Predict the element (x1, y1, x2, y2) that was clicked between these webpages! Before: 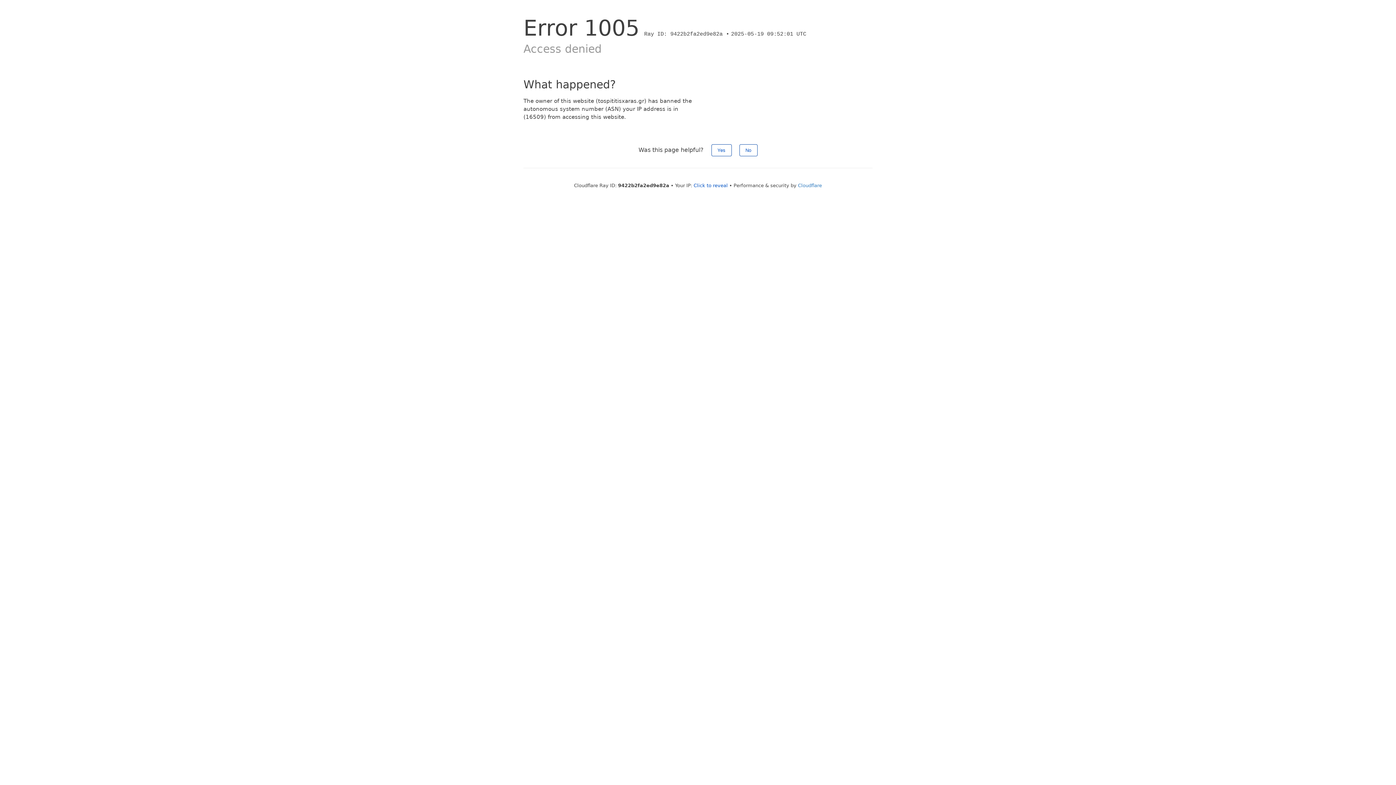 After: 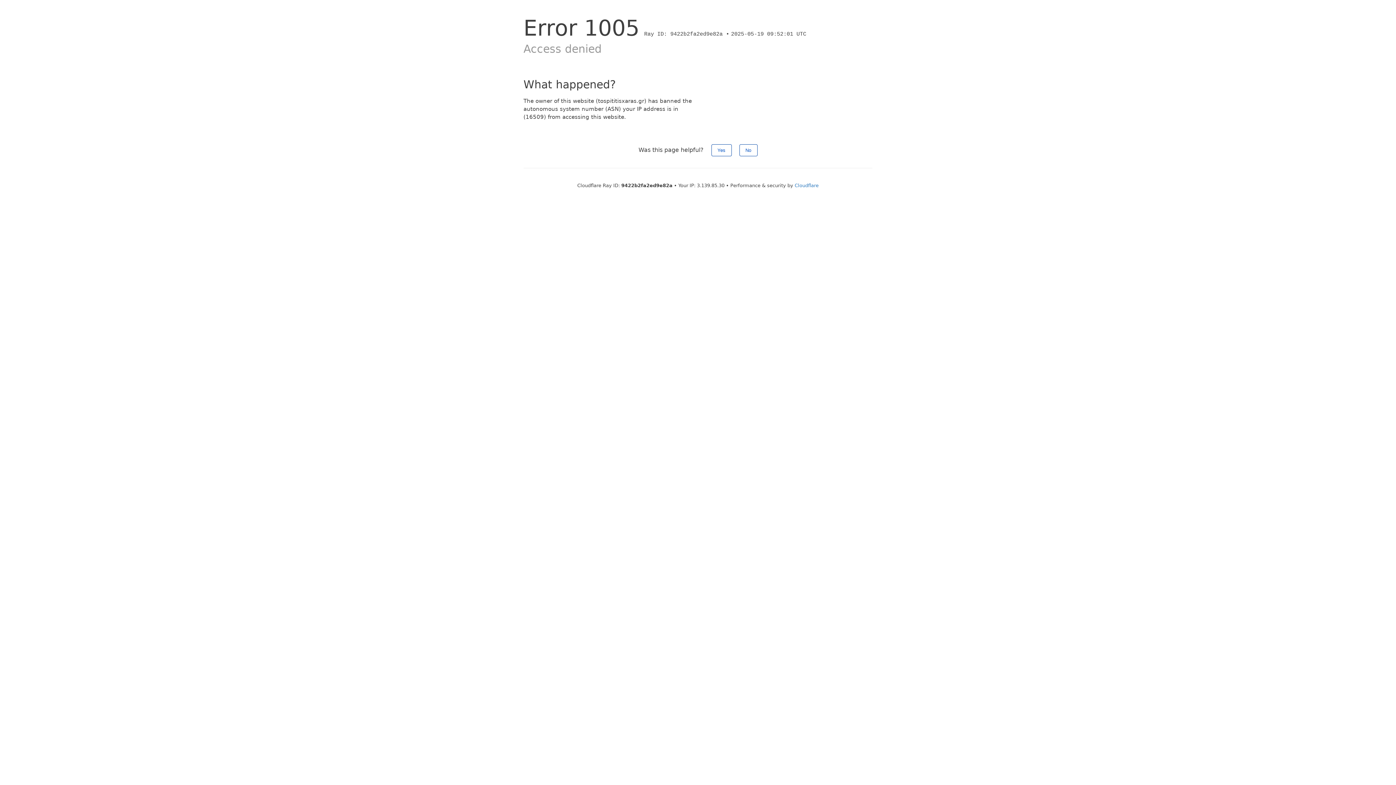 Action: label: Click to reveal bbox: (693, 182, 728, 188)